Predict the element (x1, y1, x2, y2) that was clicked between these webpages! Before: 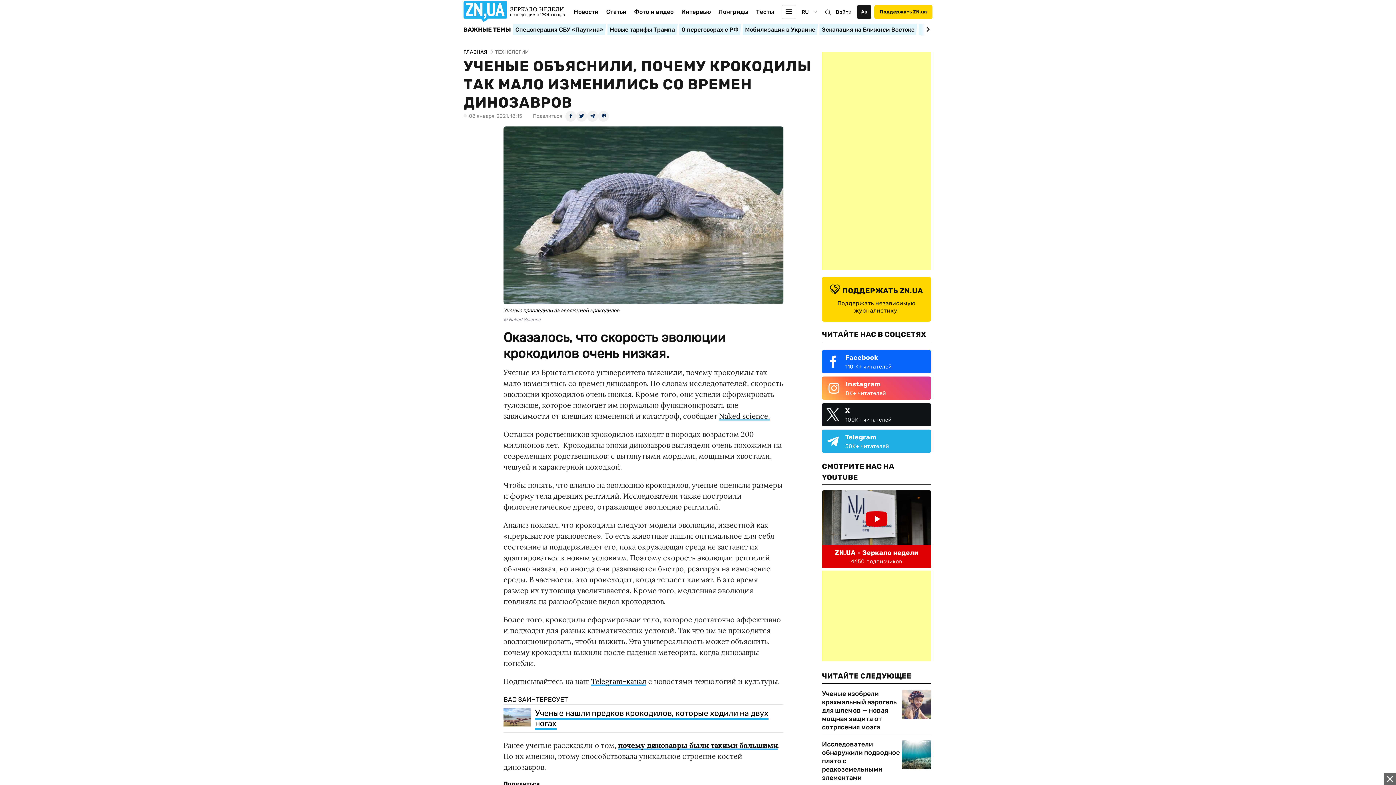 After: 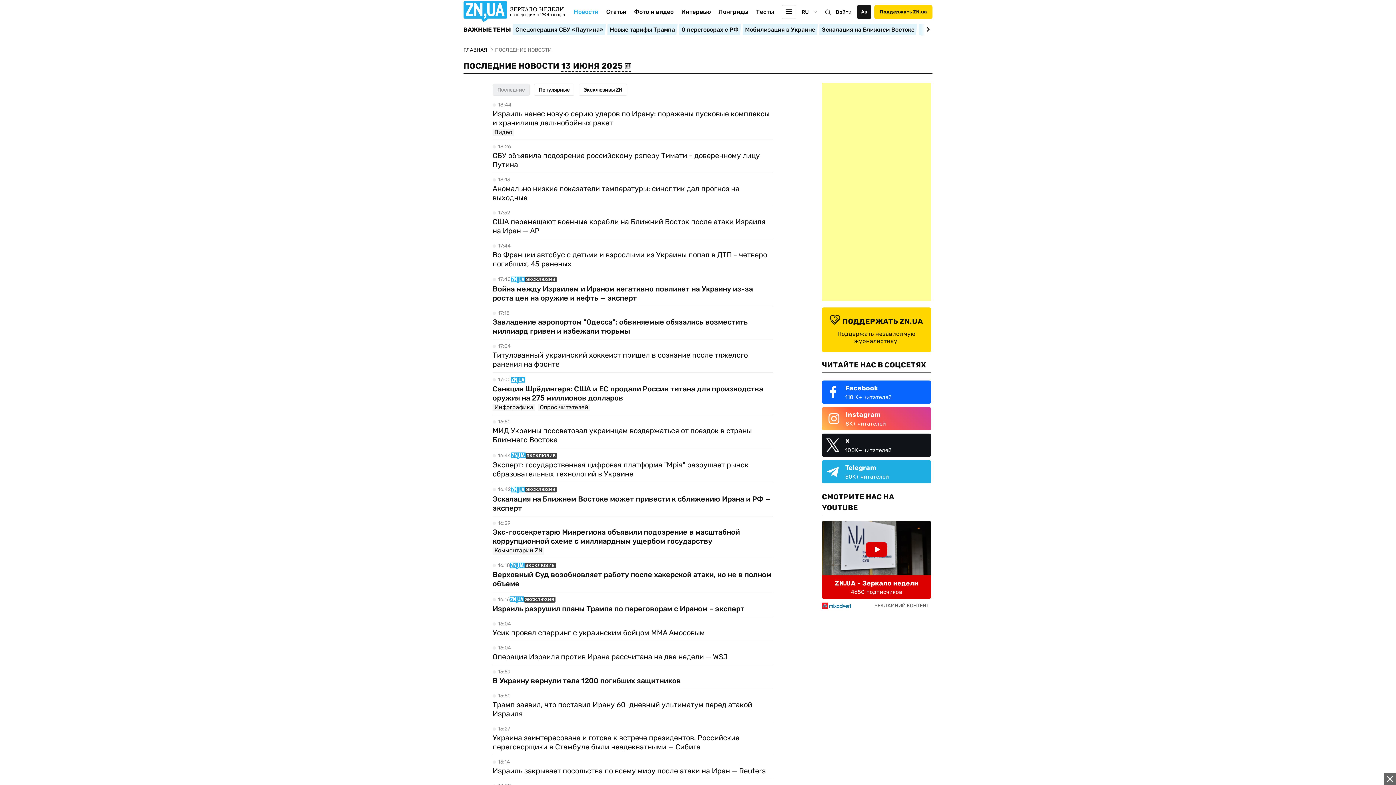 Action: label: Новости bbox: (573, 8, 598, 26)